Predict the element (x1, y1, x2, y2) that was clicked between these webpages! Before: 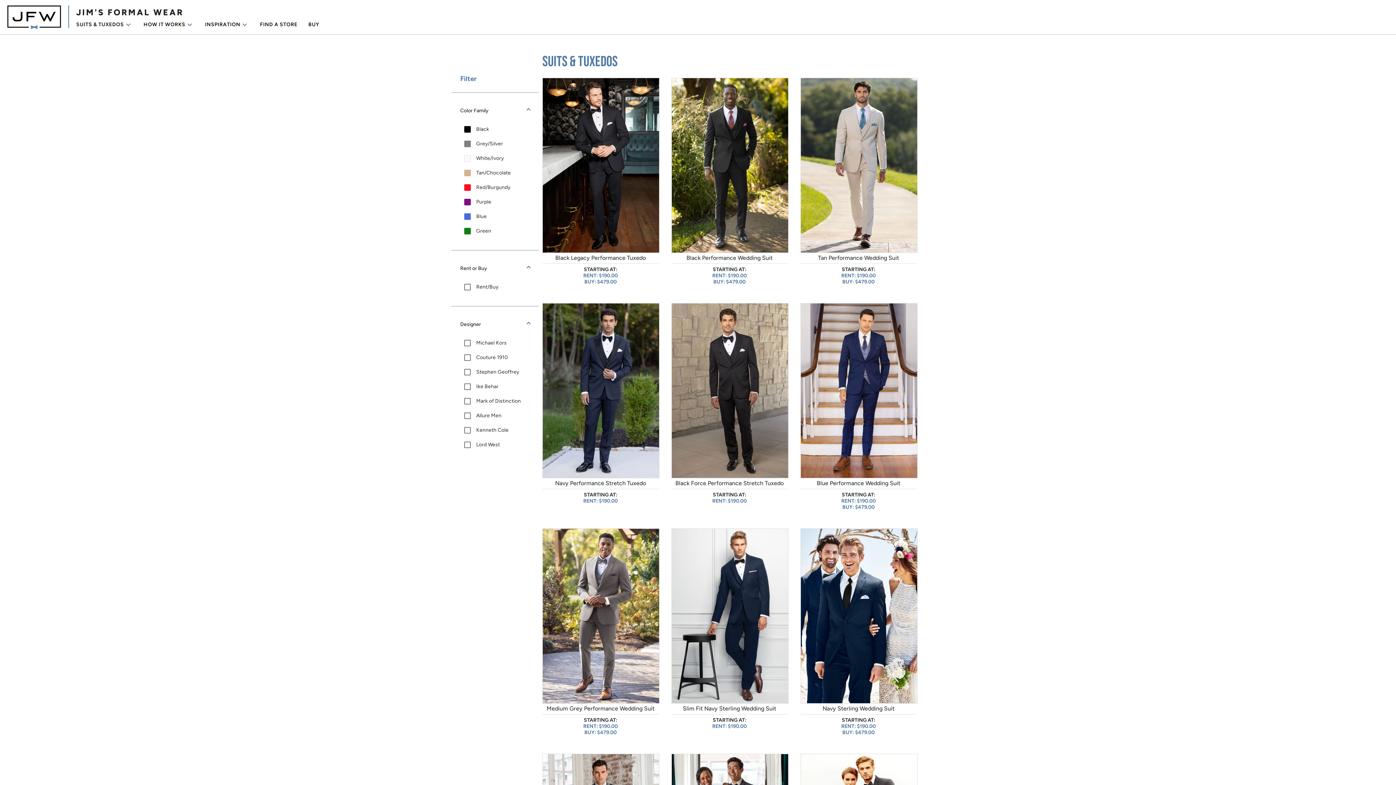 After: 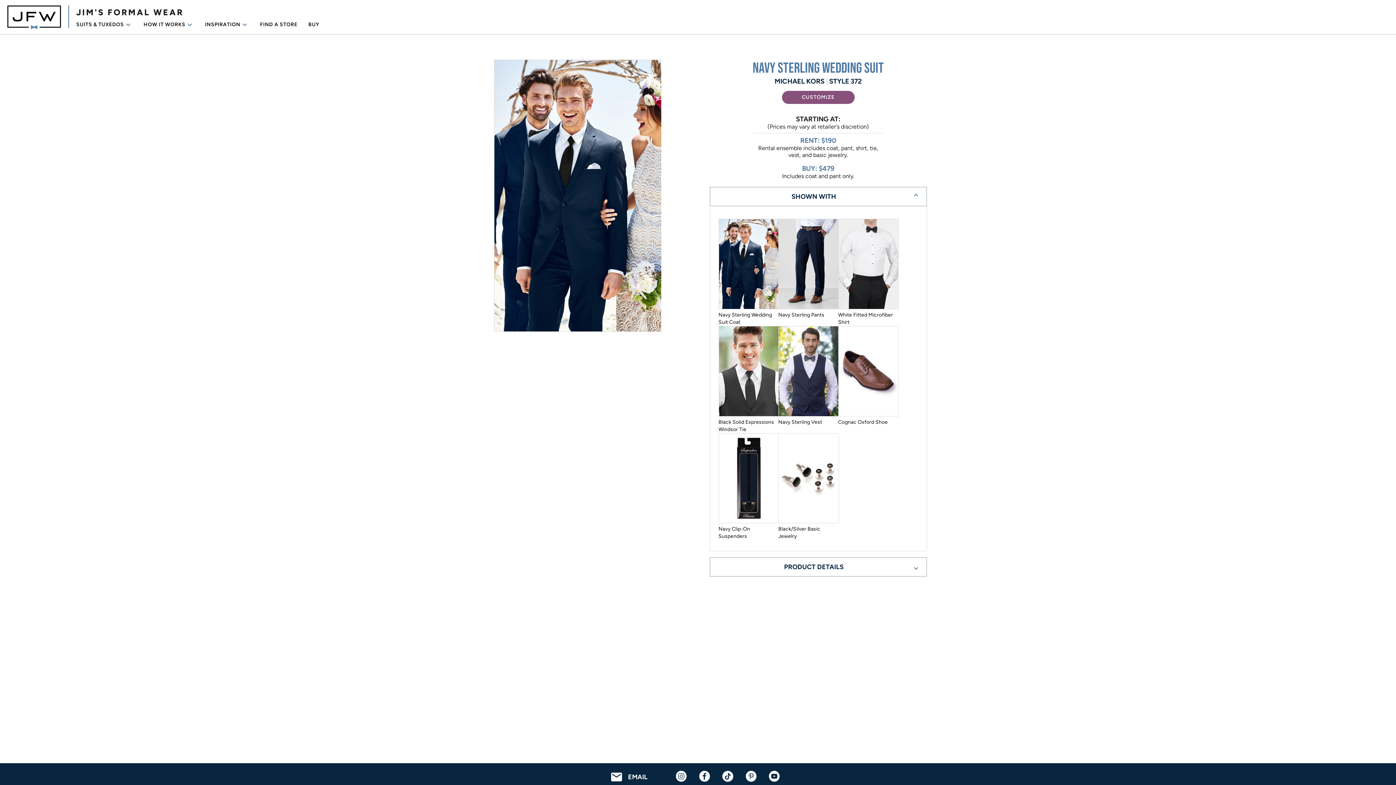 Action: bbox: (800, 699, 917, 736) label: Navy Sterling Wedding Suit



STARTING AT:
RENT: $190.00
BUY: $479.00